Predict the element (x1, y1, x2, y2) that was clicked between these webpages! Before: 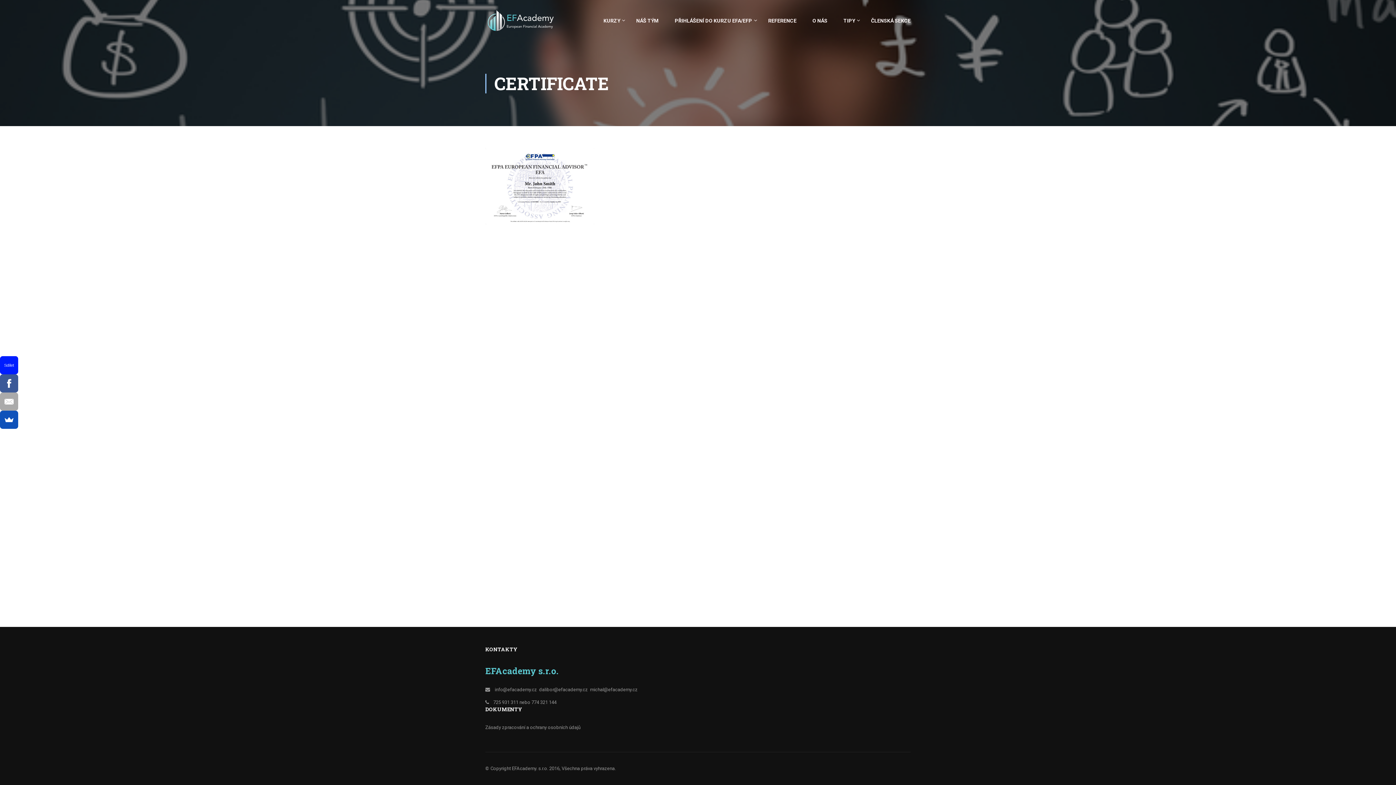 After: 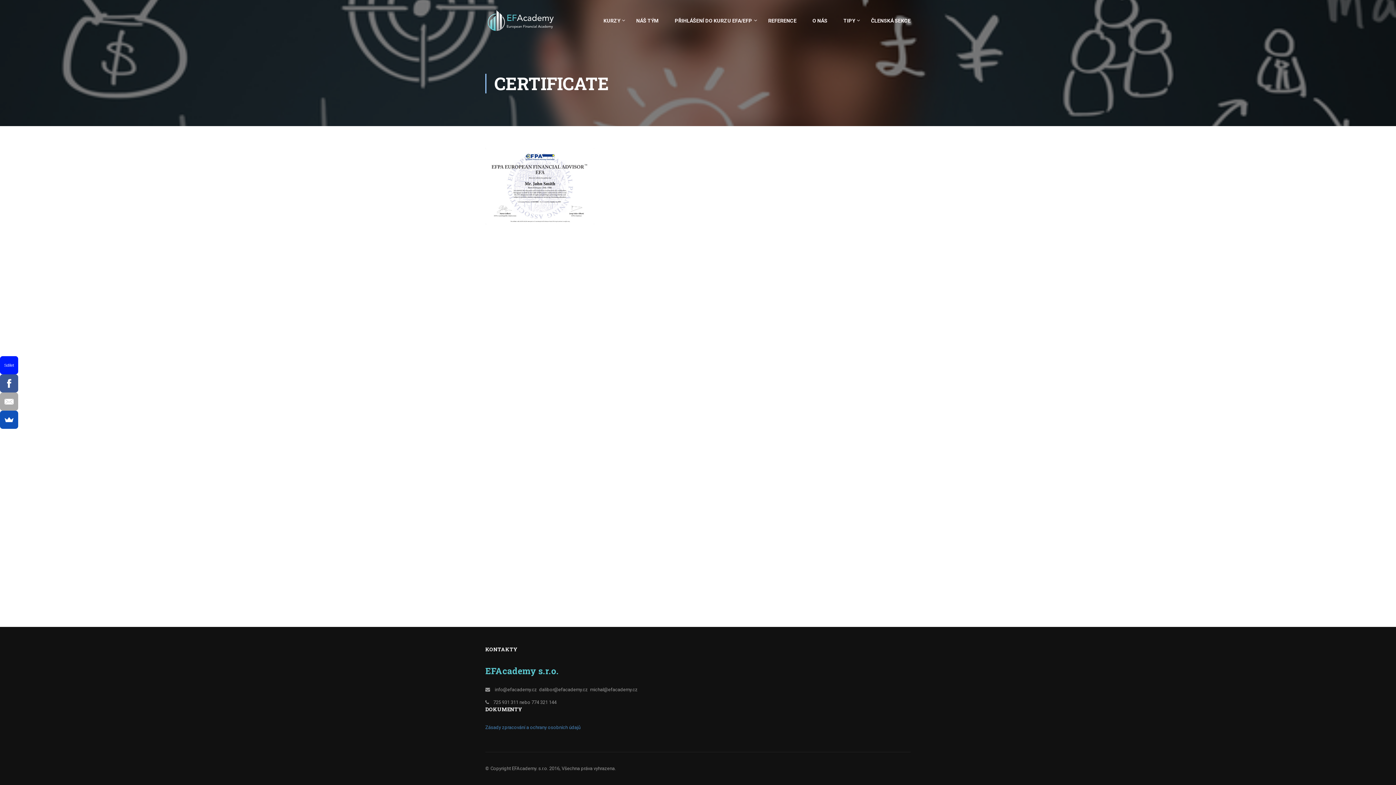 Action: bbox: (485, 725, 580, 730) label: Zásady zpracování a ochrany osobních údajů